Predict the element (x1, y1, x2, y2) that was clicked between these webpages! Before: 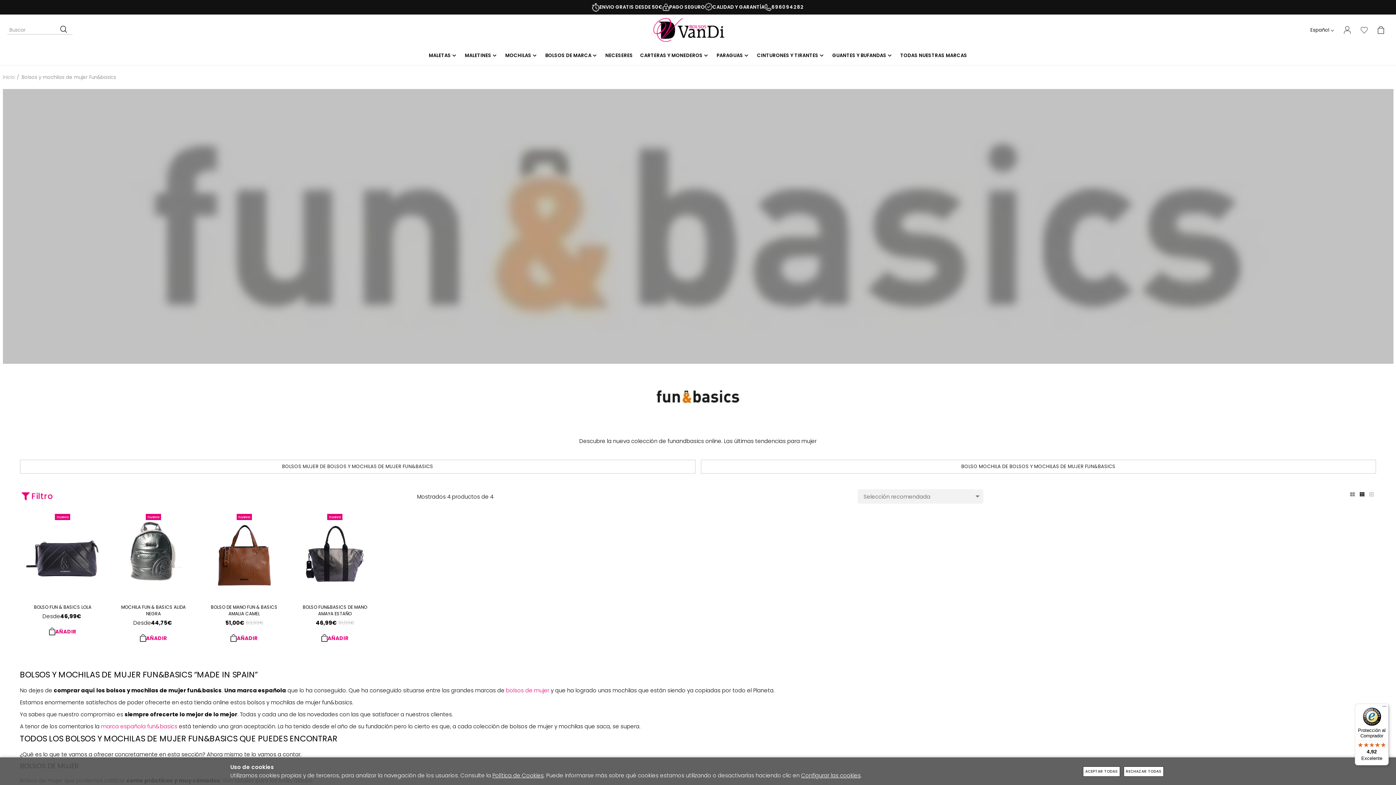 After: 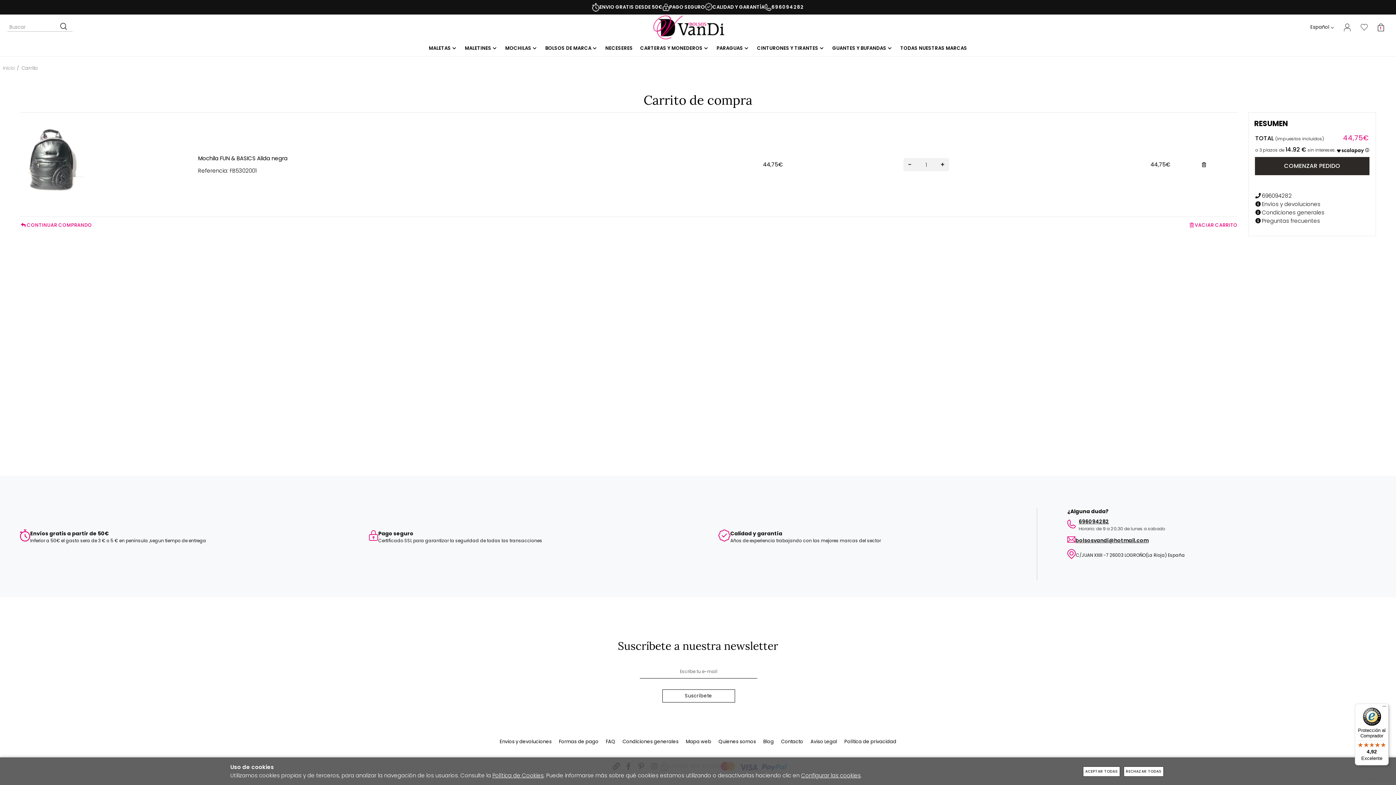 Action: label: AÑADIR bbox: (115, 634, 191, 642)